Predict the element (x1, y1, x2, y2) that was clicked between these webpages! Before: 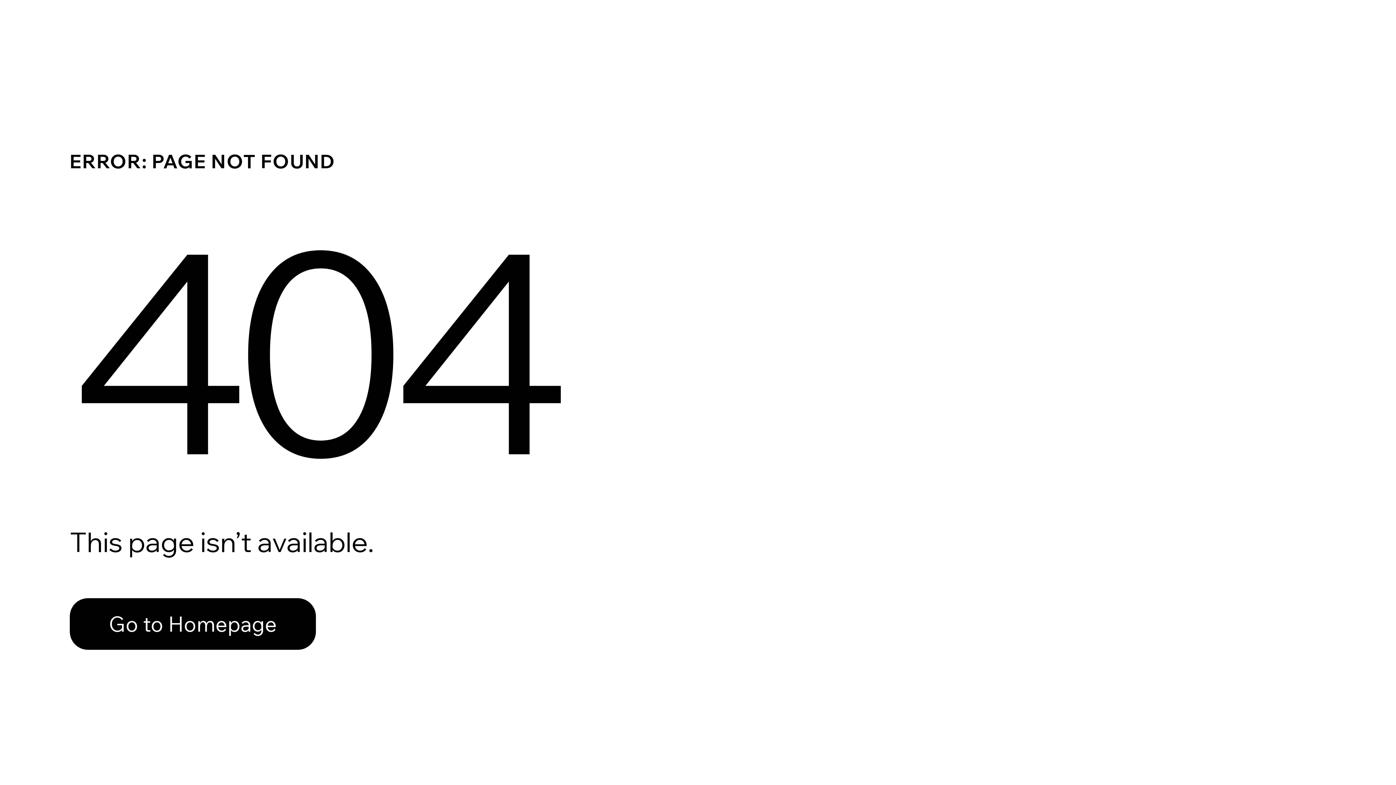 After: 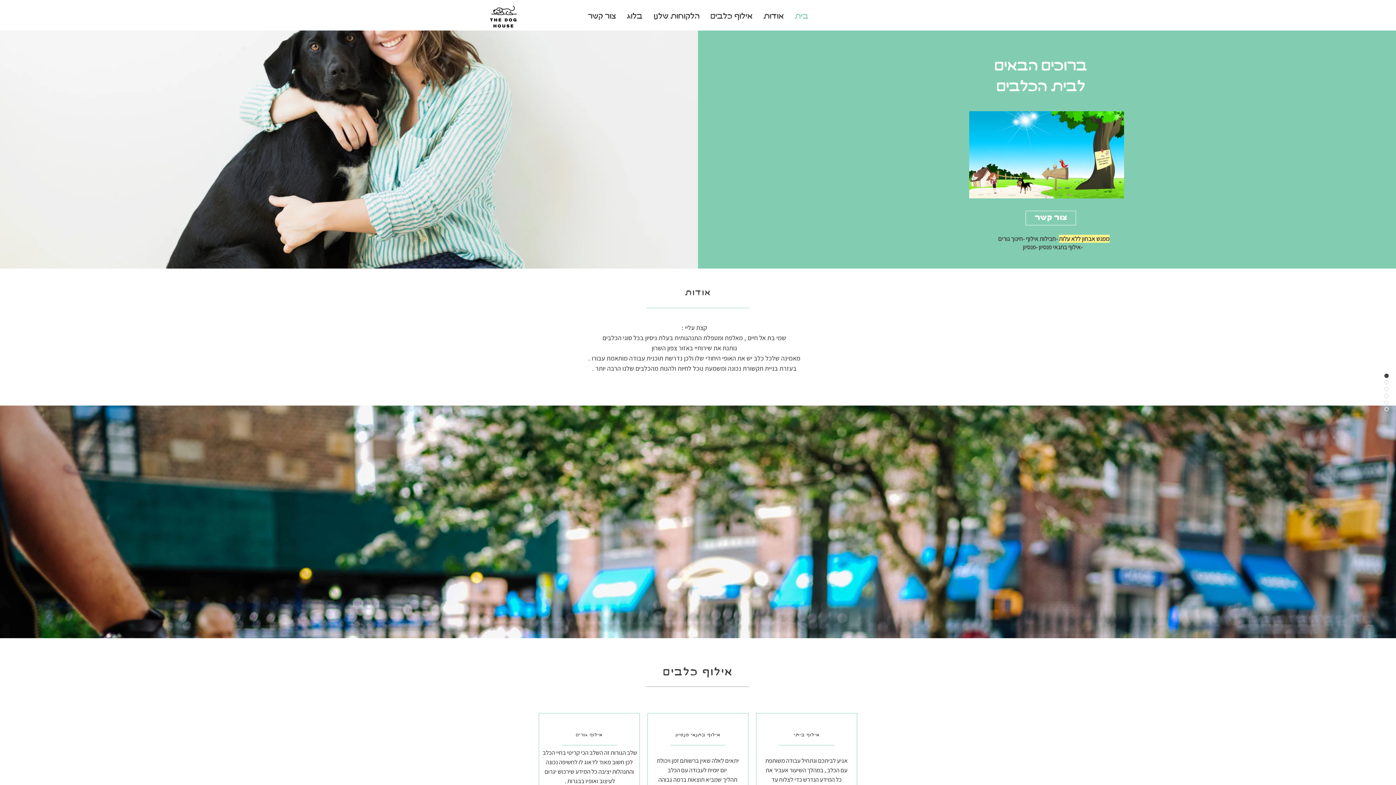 Action: label: Go to Homepage bbox: (69, 582, 768, 659)